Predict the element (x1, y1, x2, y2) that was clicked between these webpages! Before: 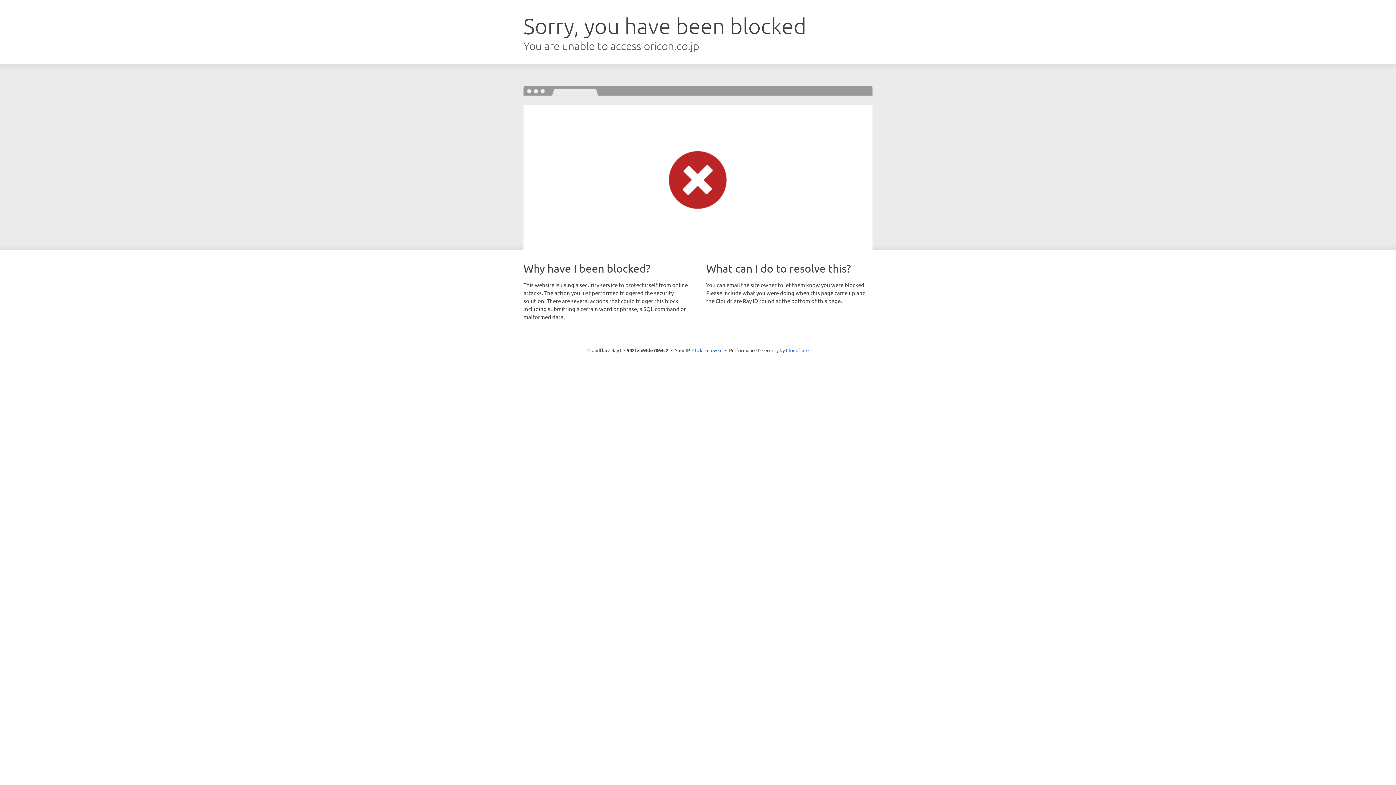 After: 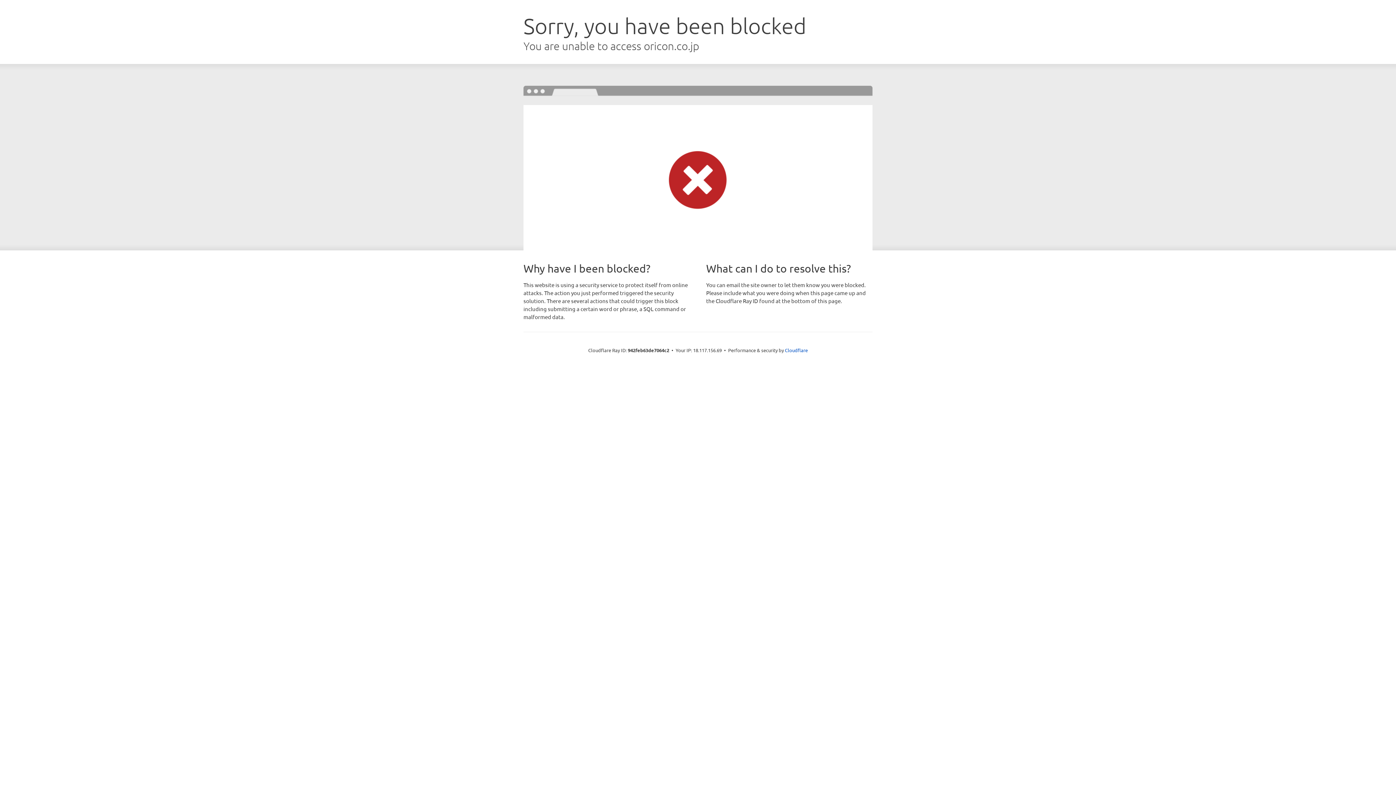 Action: label: Click to reveal bbox: (692, 346, 722, 353)